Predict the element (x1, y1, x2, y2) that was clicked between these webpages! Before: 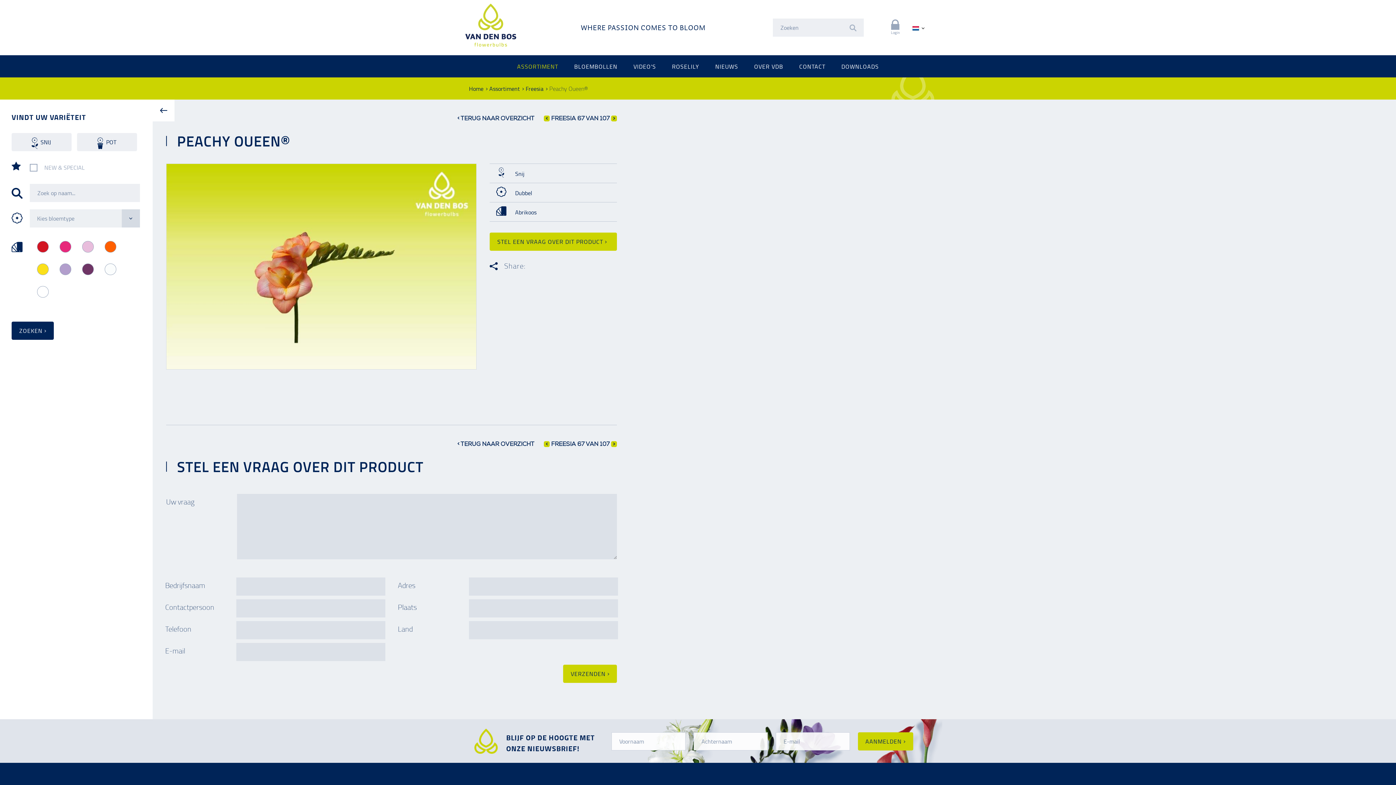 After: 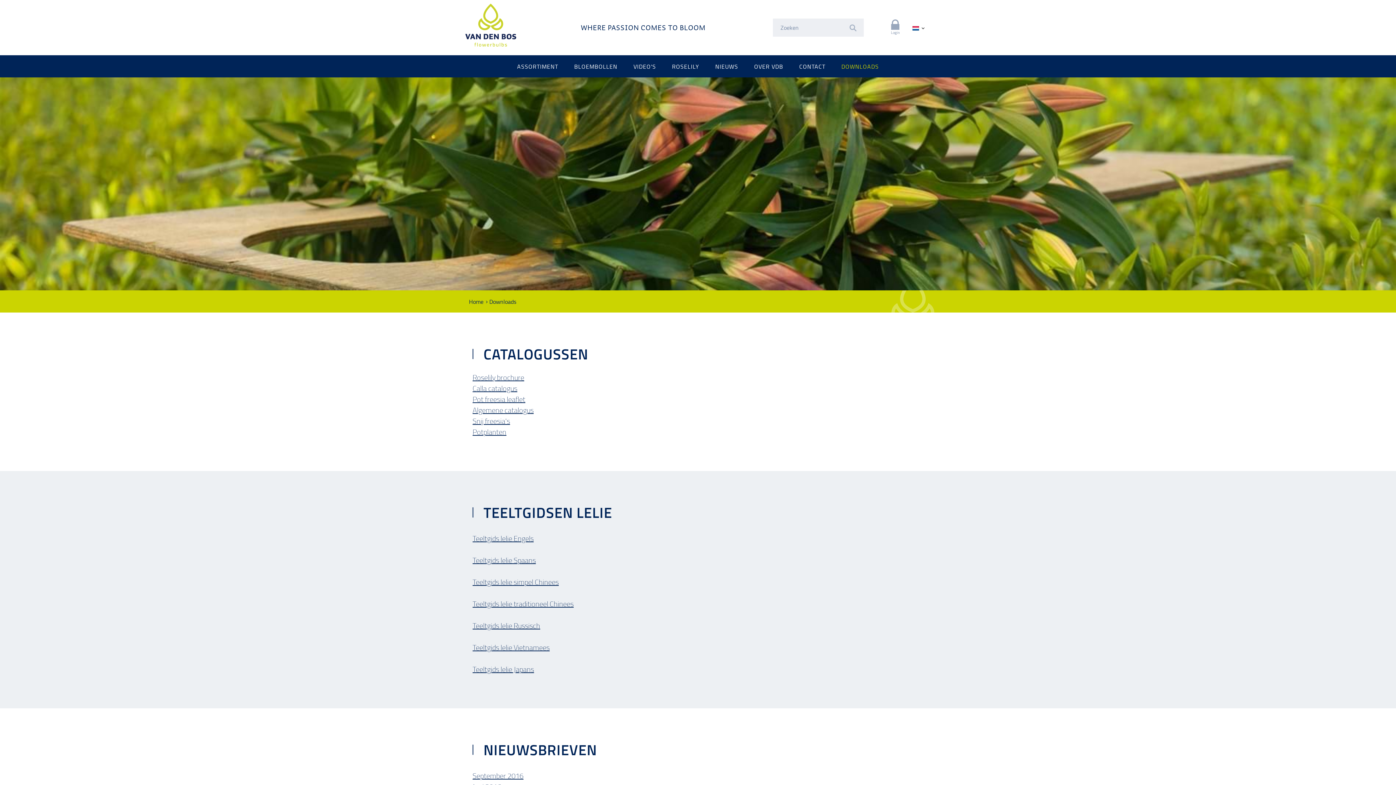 Action: label: DOWNLOADS bbox: (834, 55, 886, 77)